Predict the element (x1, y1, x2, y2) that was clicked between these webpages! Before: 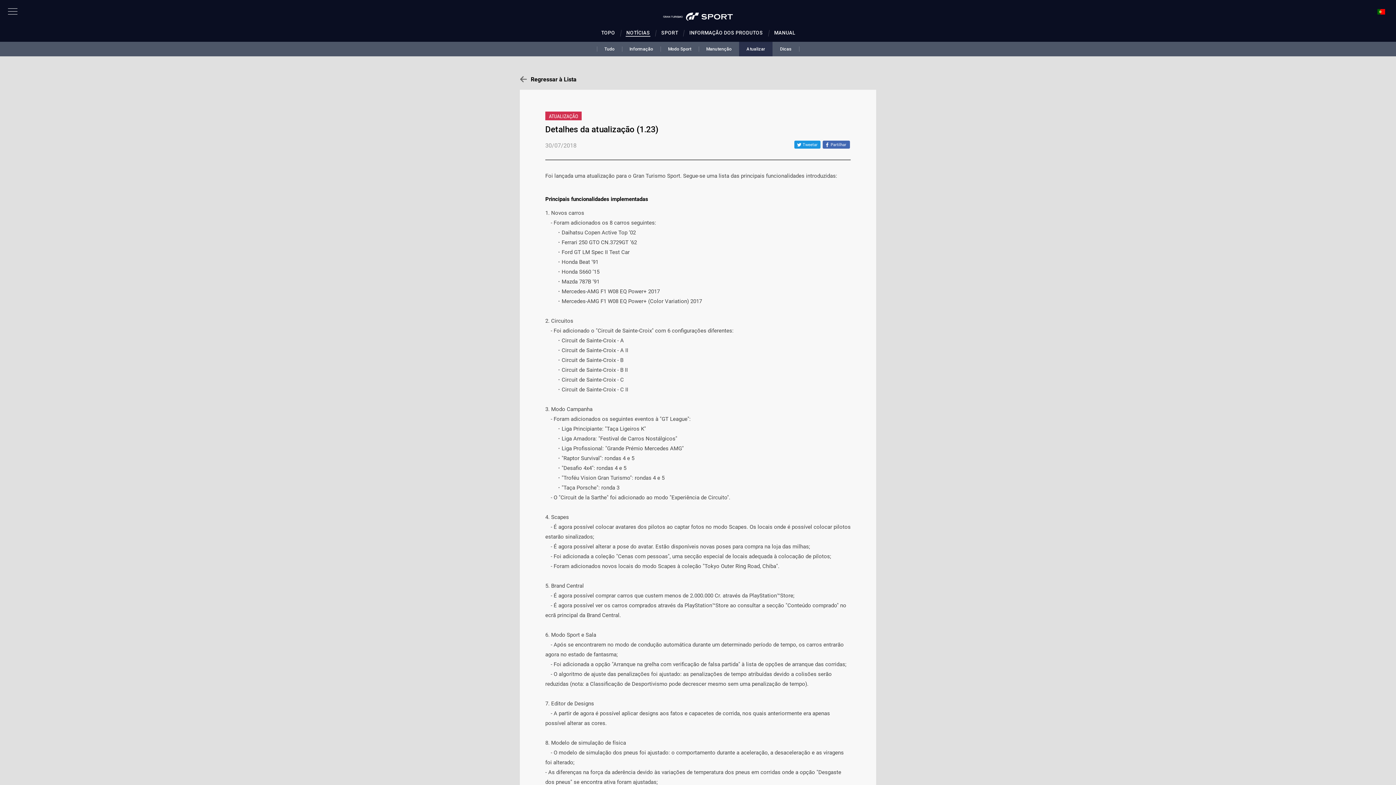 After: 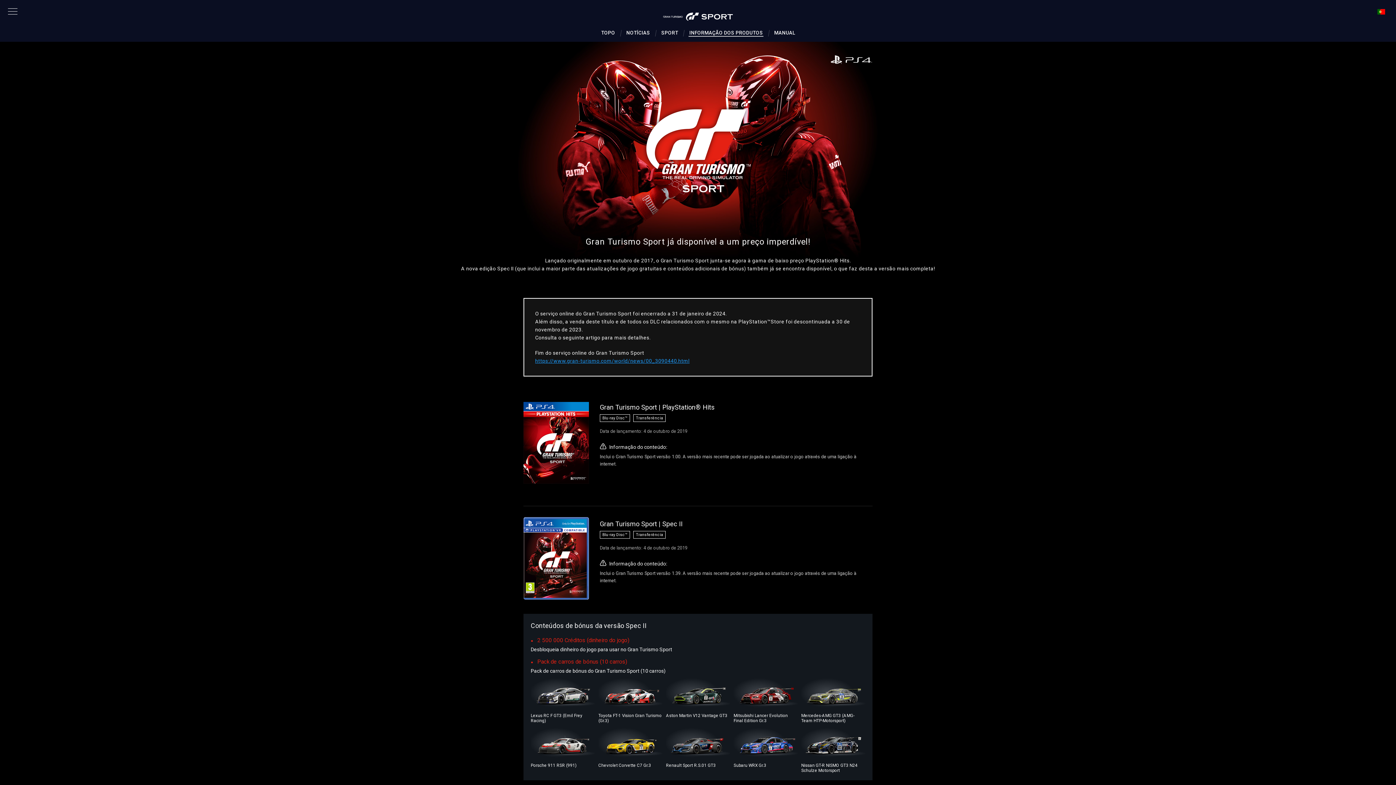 Action: label: INFORMAÇÃO DOS PRODUTOS bbox: (683, 26, 768, 41)